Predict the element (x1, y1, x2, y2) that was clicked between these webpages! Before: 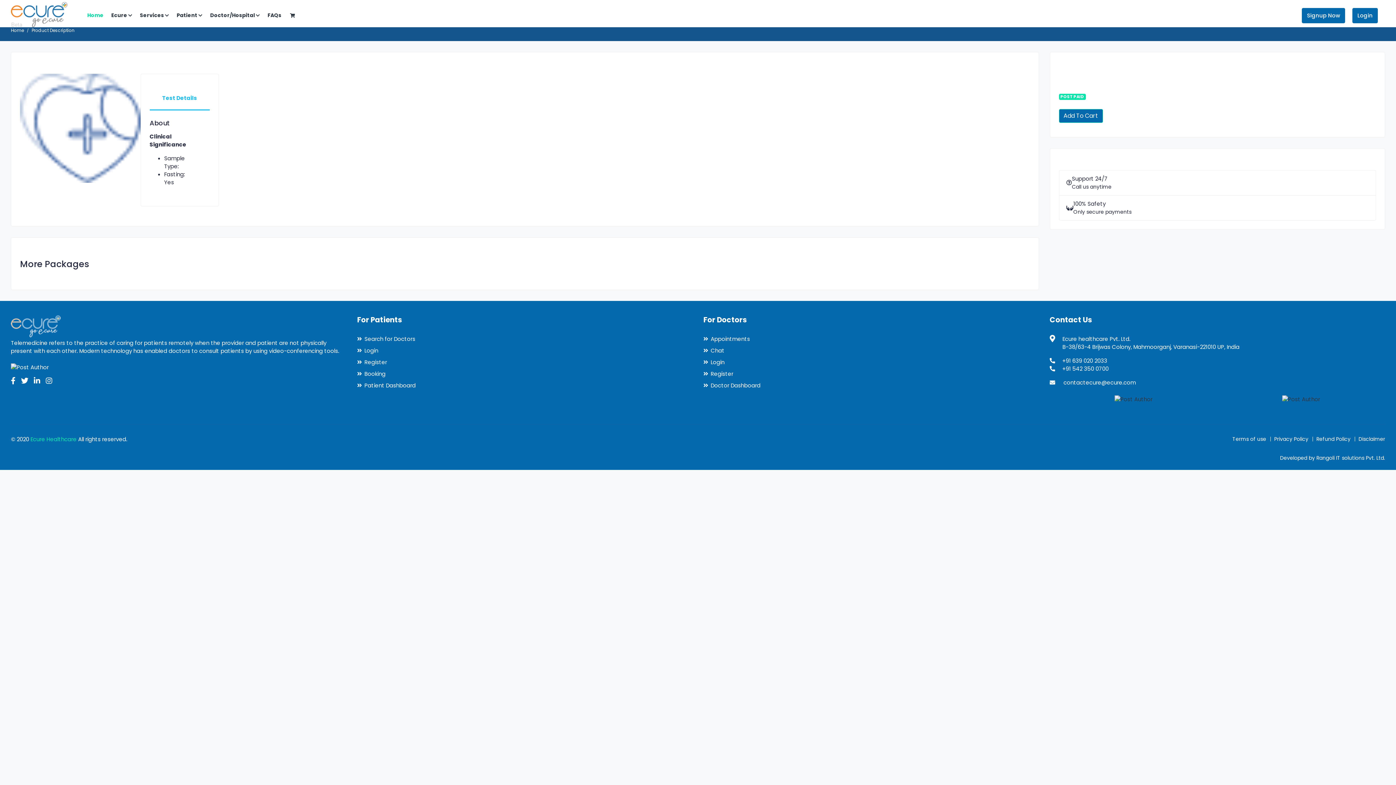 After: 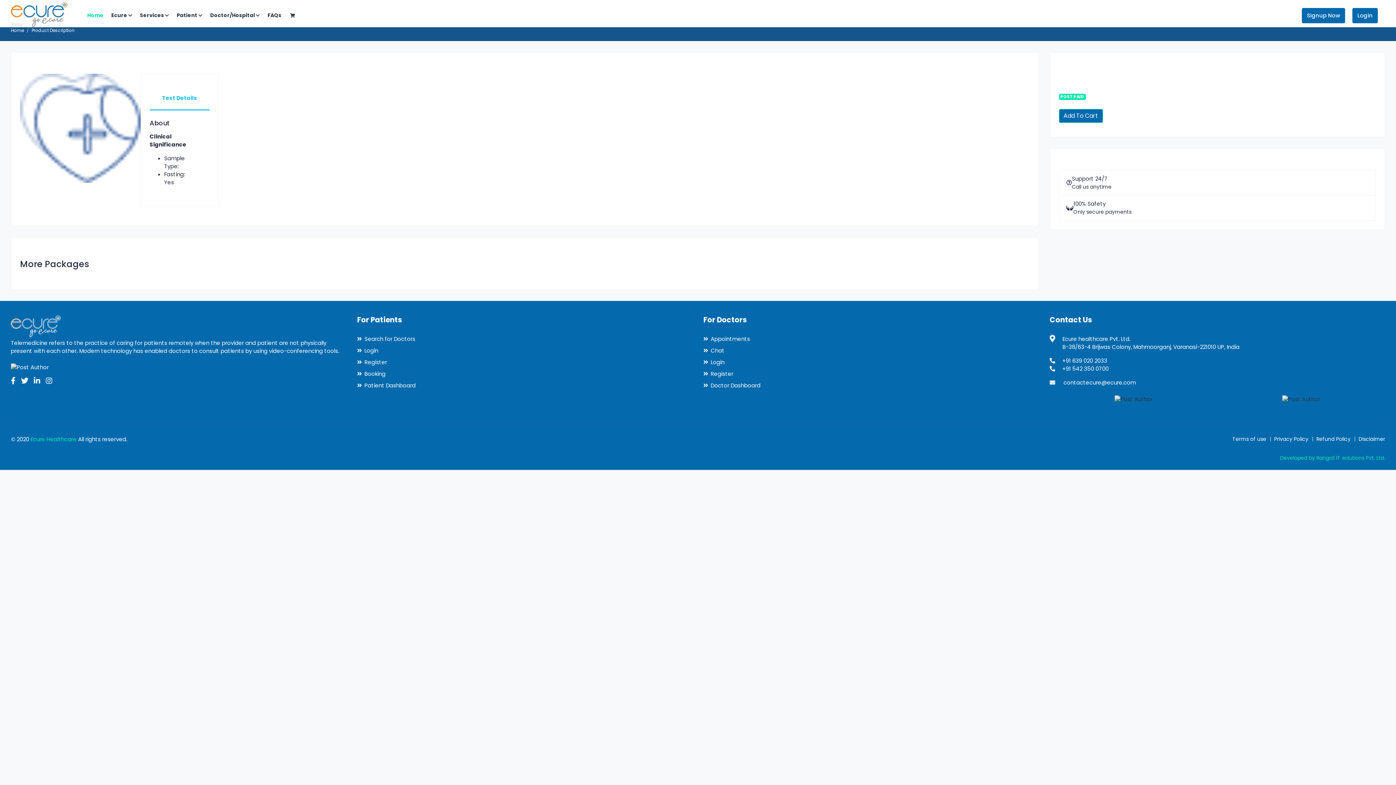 Action: bbox: (1280, 454, 1385, 461) label: Developed by Rangoli IT solutions Pvt. Ltd.